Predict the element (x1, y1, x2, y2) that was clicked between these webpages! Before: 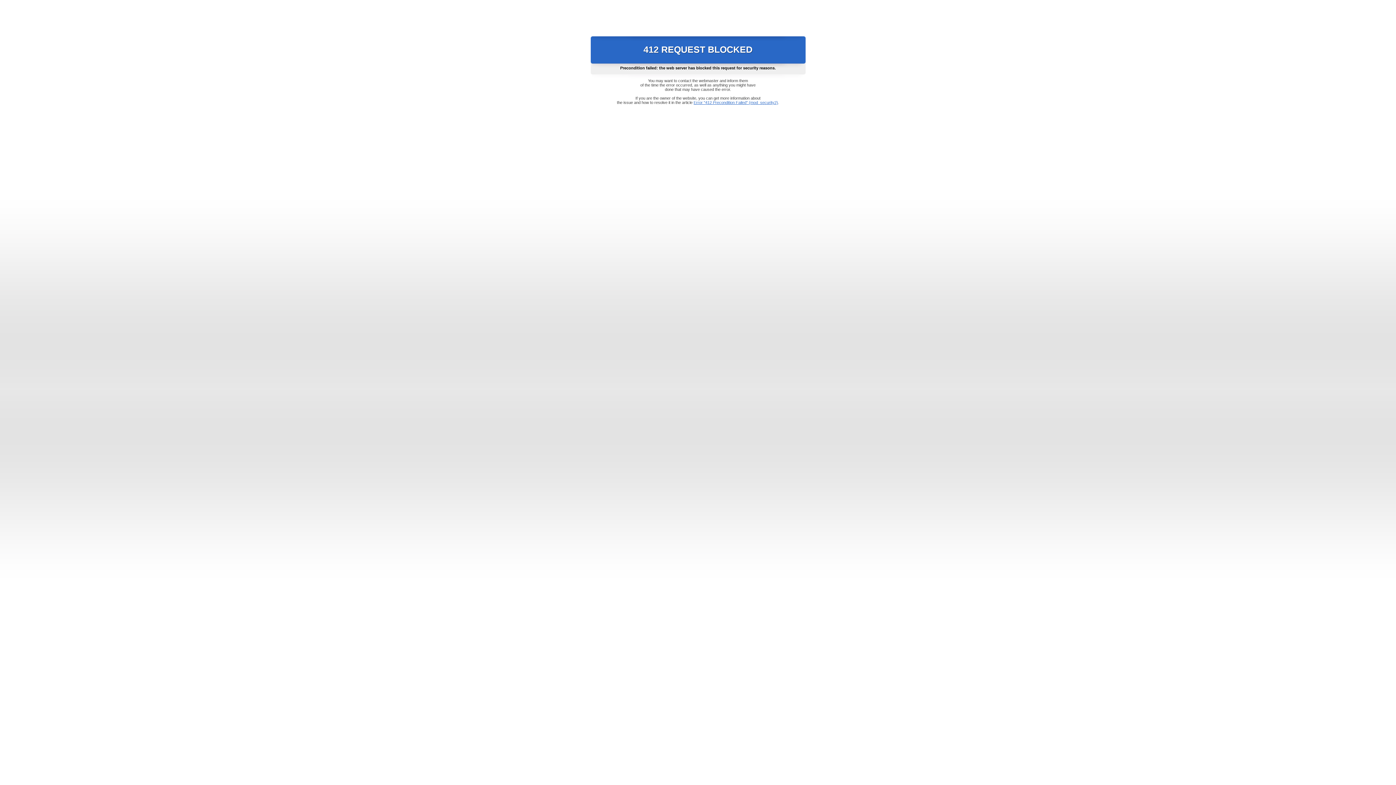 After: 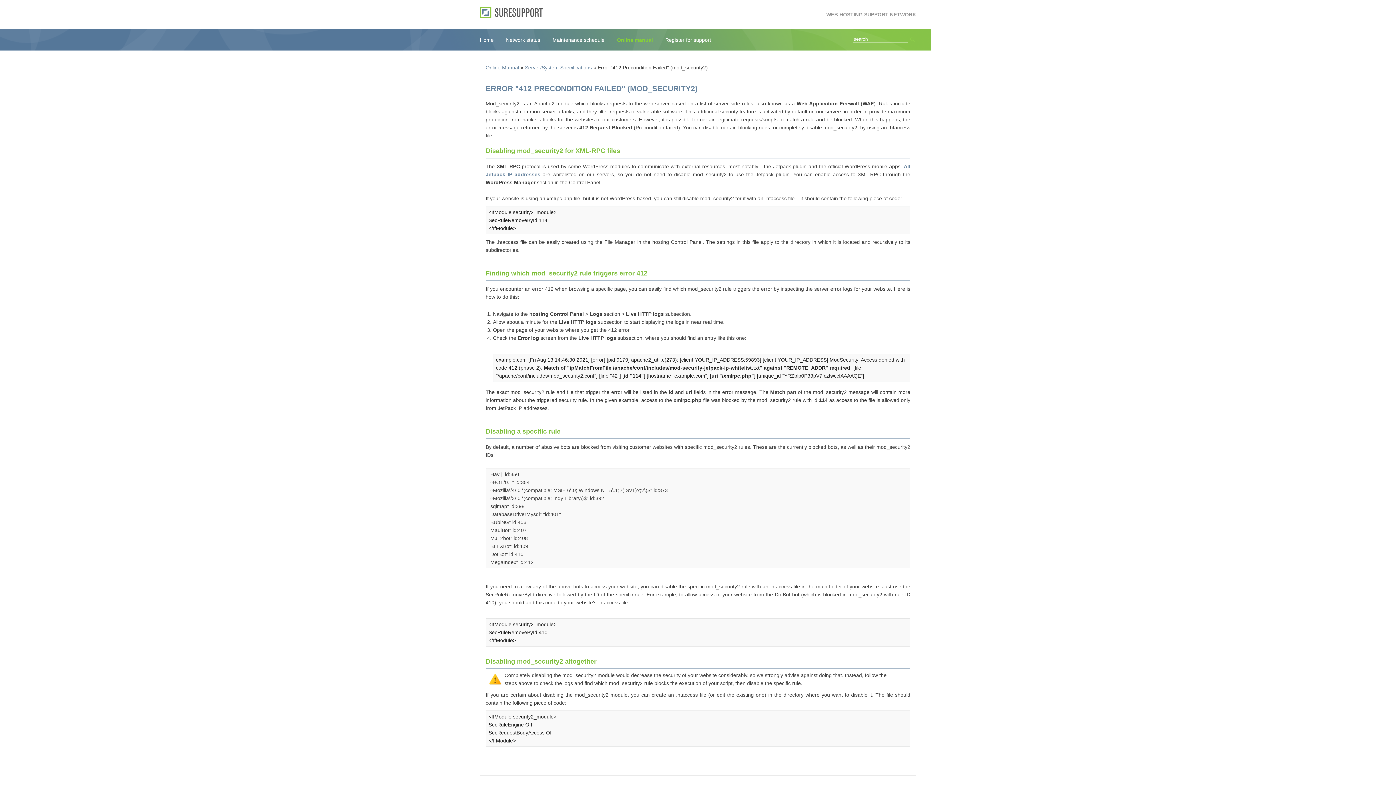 Action: label: Error "412 Precondition Failed" (mod_security2) bbox: (693, 100, 778, 104)